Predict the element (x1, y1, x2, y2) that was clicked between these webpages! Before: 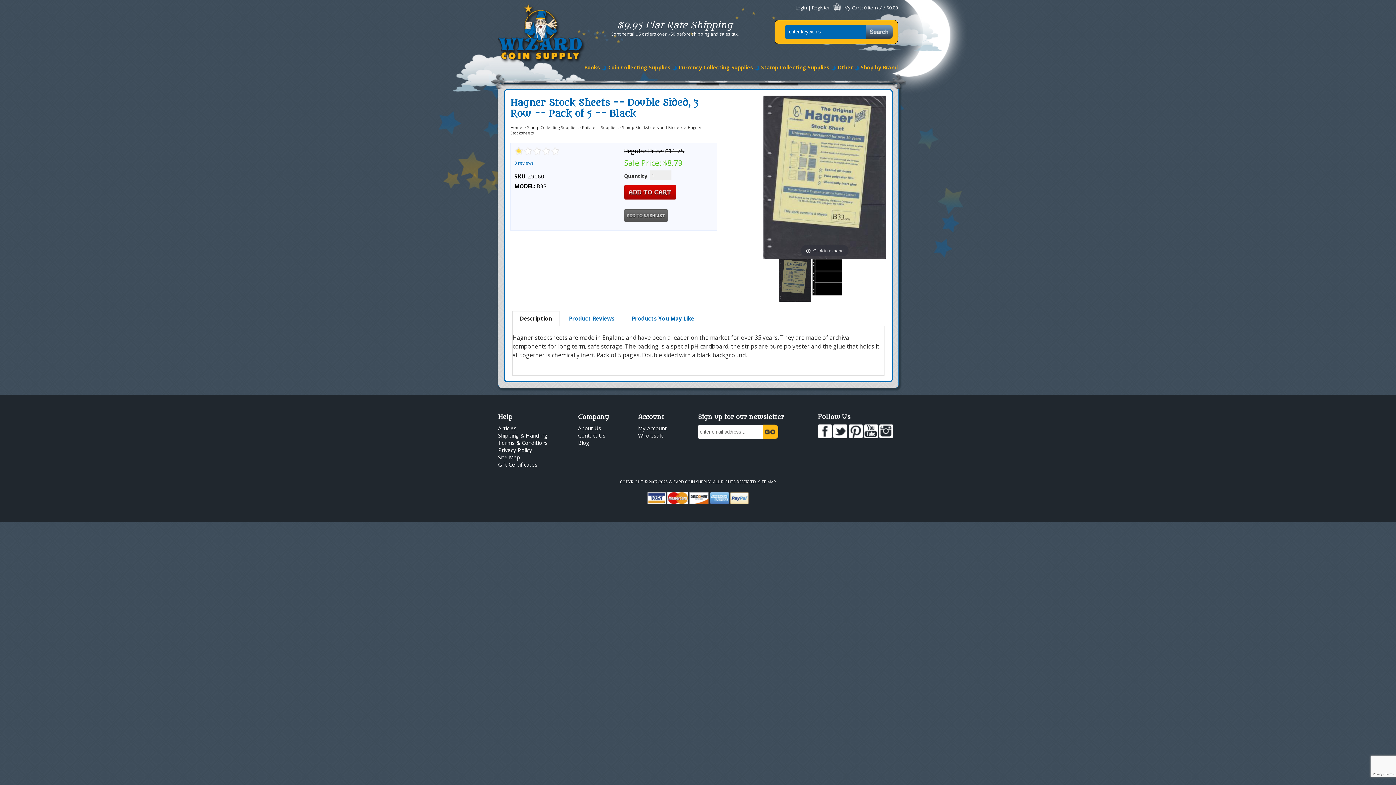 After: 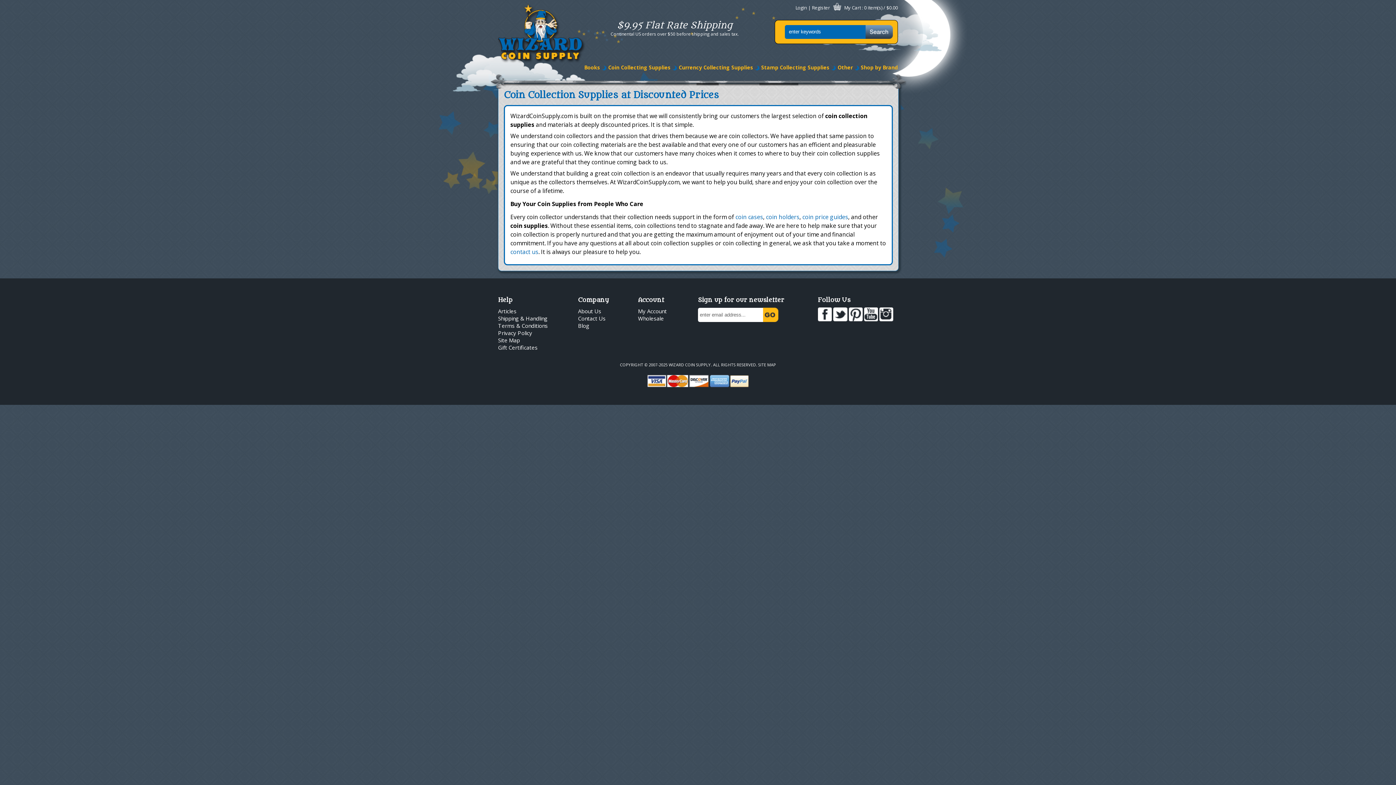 Action: bbox: (578, 424, 601, 431) label: About Us